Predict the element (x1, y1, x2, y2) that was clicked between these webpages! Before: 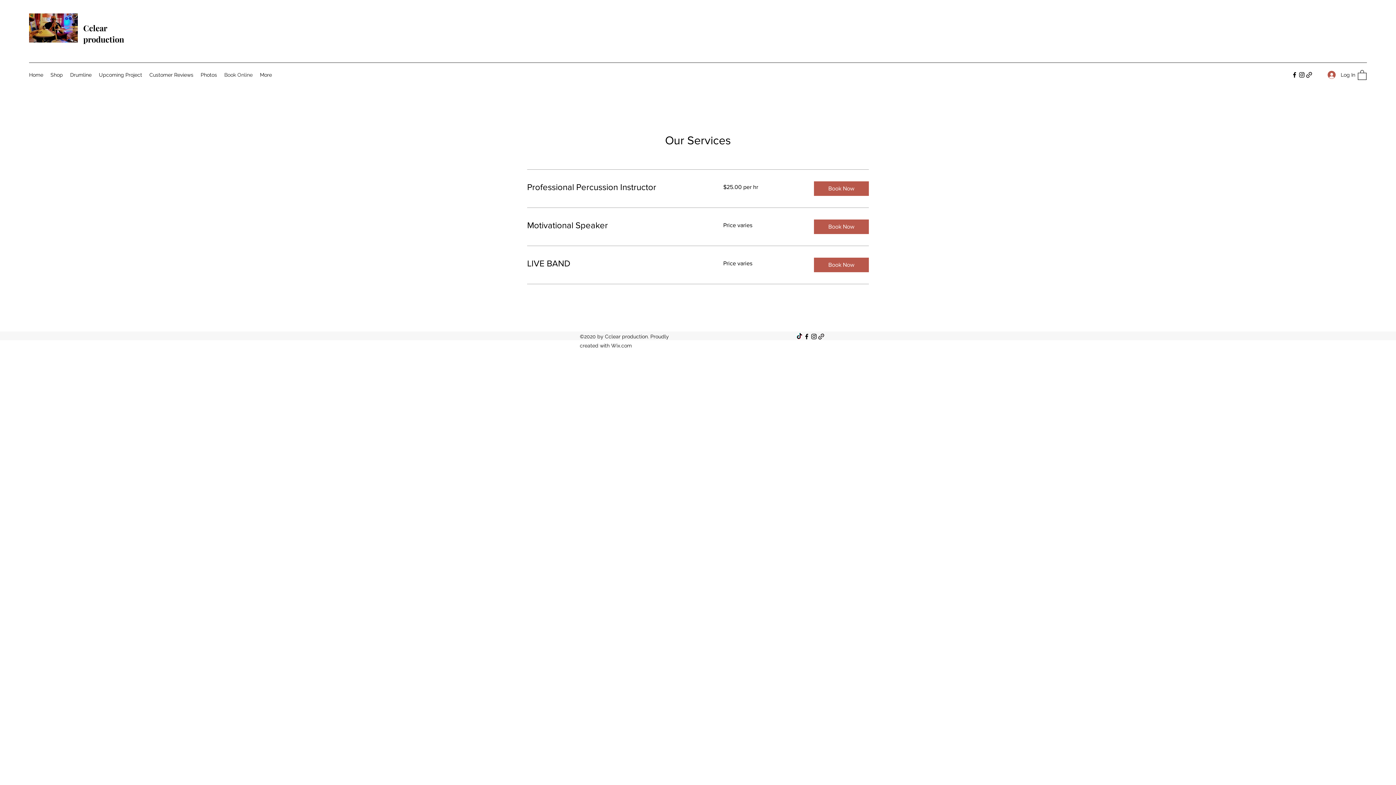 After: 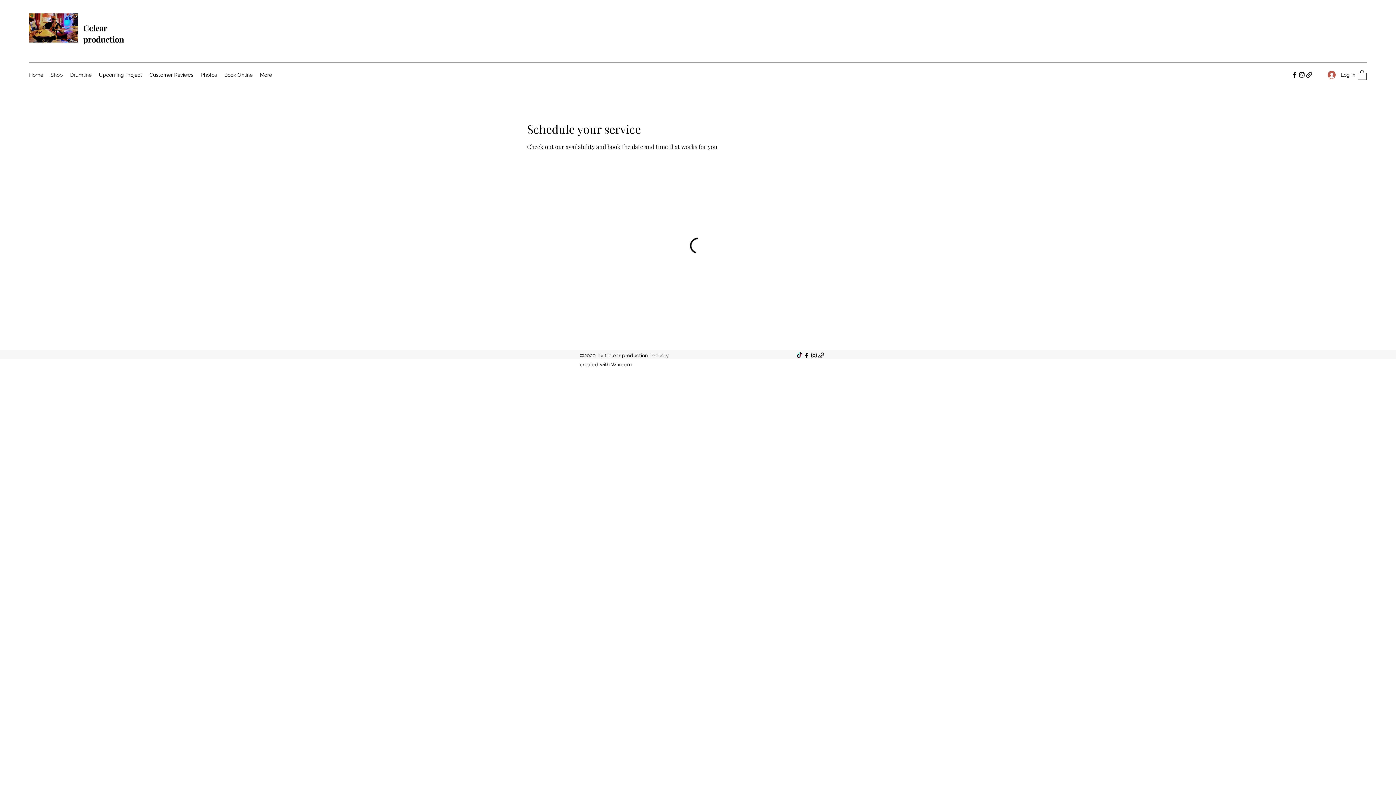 Action: label: Book Now bbox: (814, 219, 869, 234)